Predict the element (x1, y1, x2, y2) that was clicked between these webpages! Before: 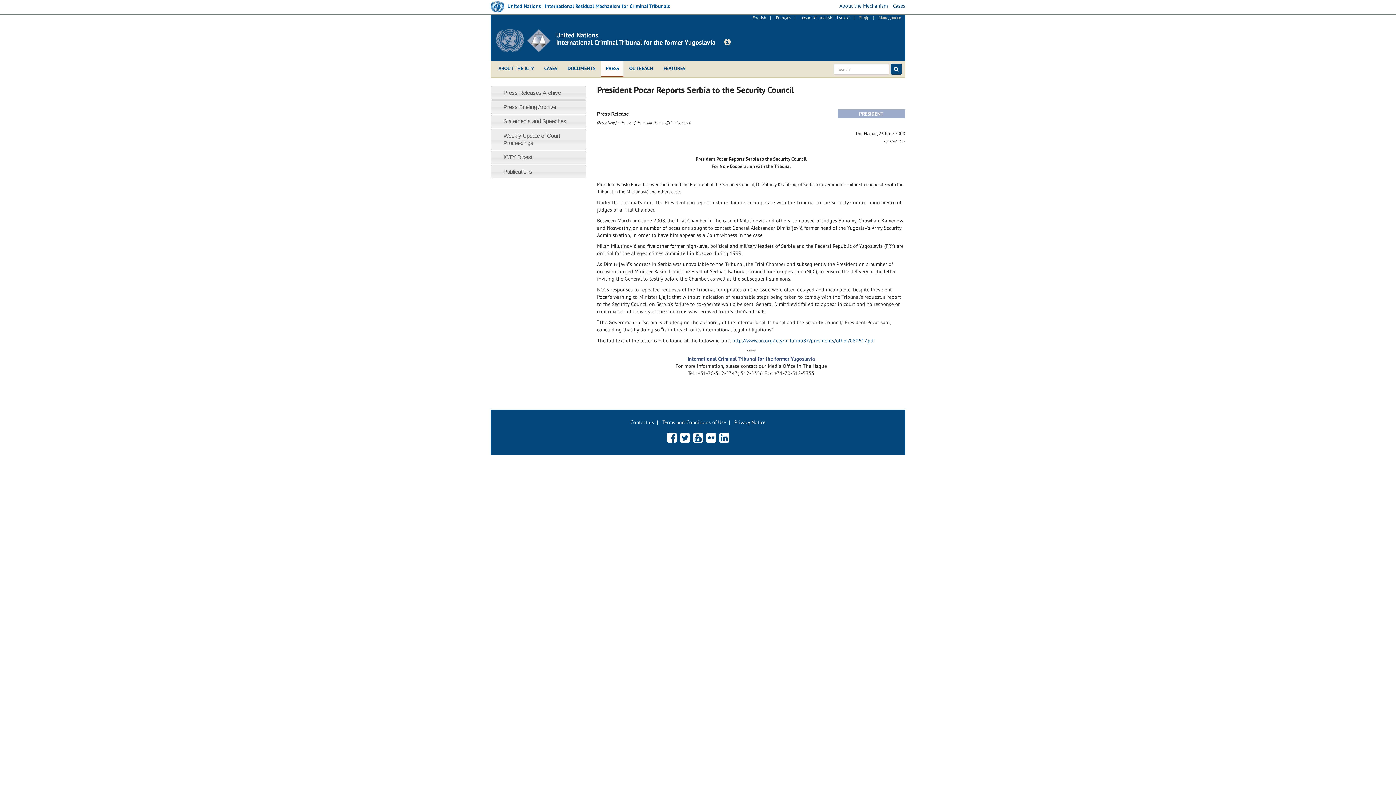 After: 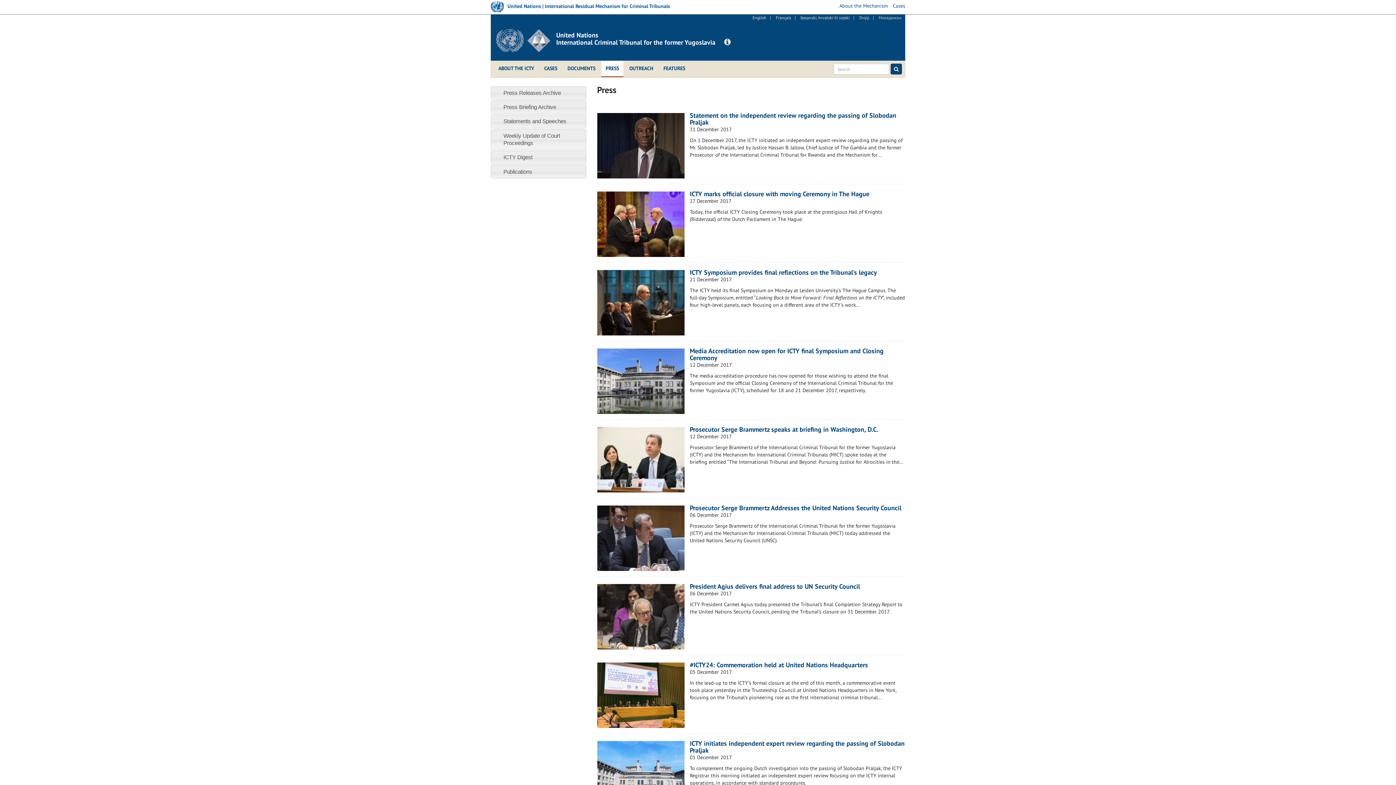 Action: label: PRESS bbox: (601, 60, 623, 77)